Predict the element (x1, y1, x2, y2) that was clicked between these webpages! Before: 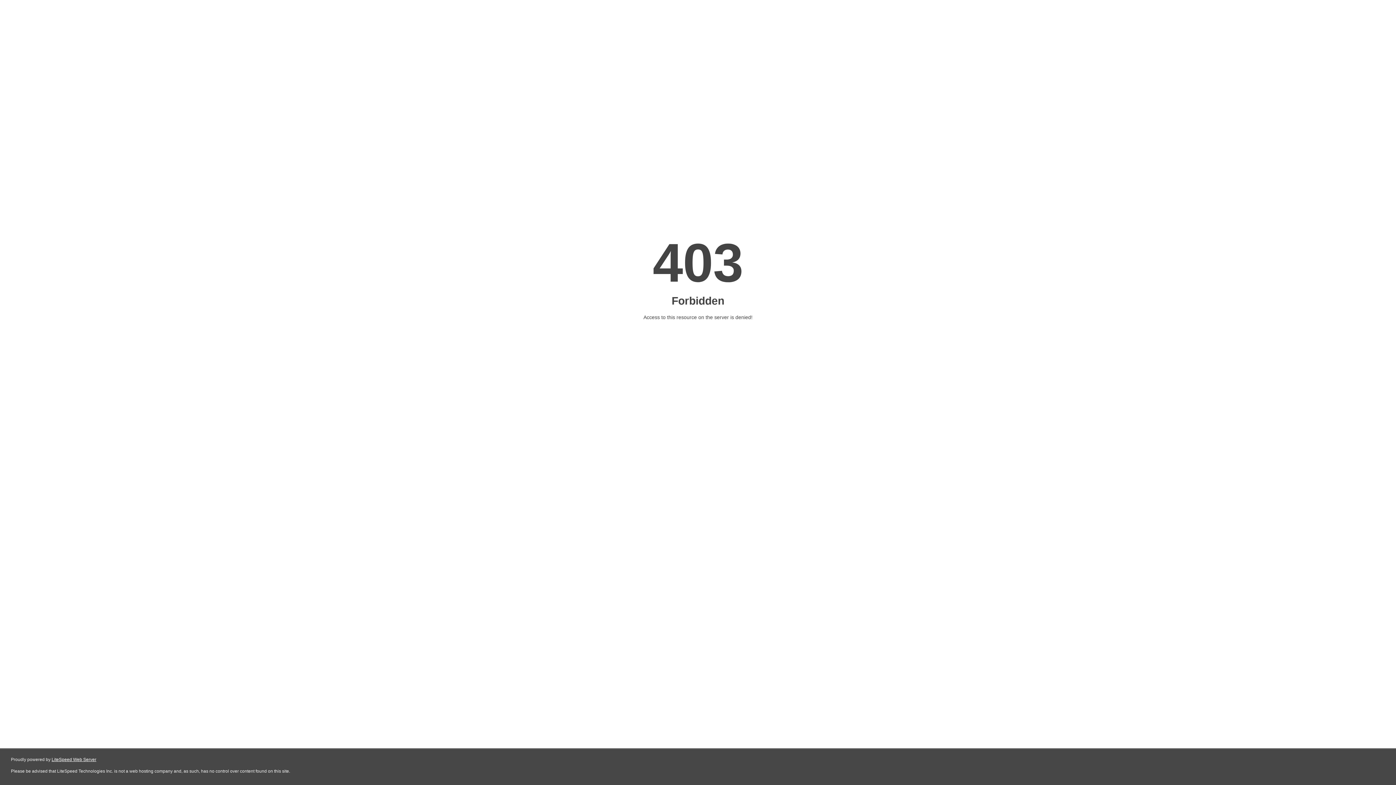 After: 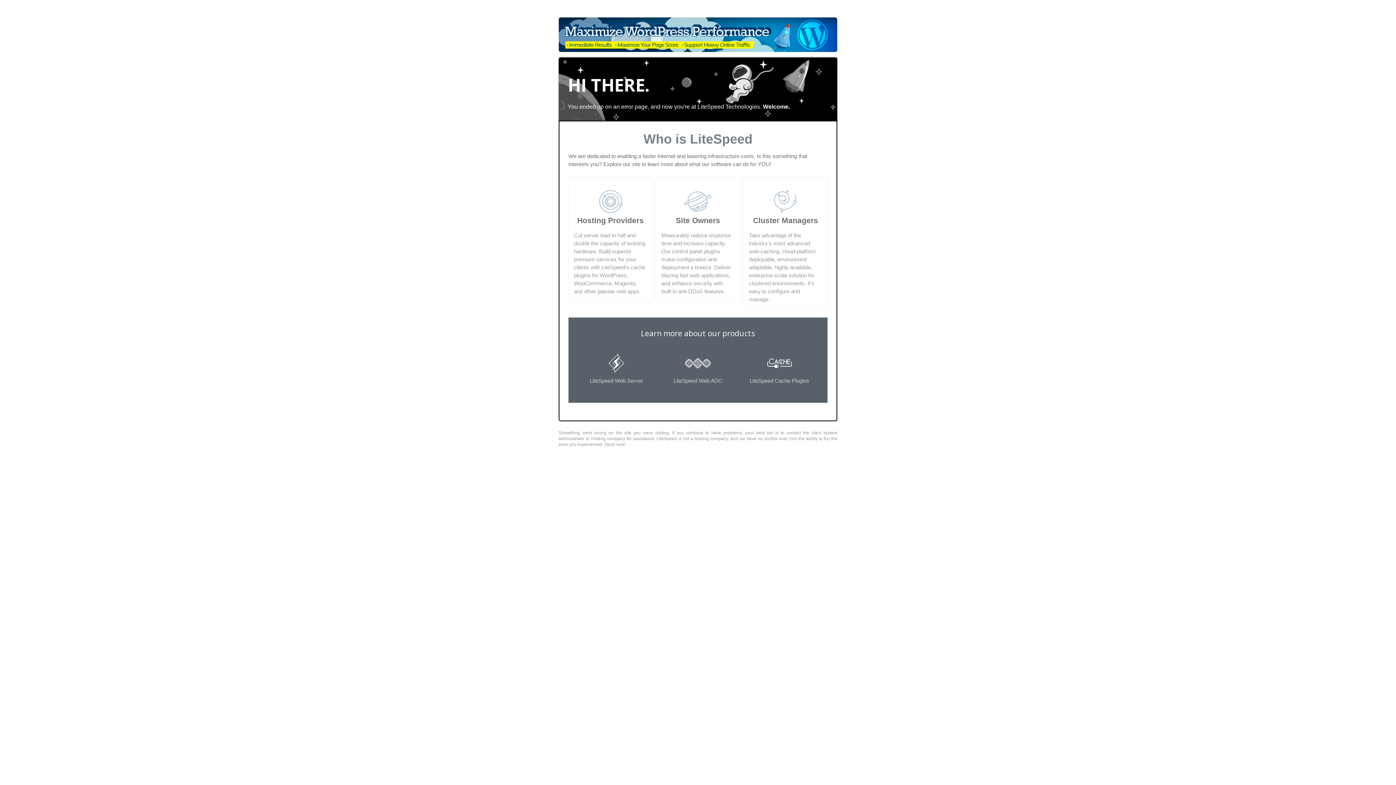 Action: bbox: (51, 757, 96, 762) label: LiteSpeed Web Server